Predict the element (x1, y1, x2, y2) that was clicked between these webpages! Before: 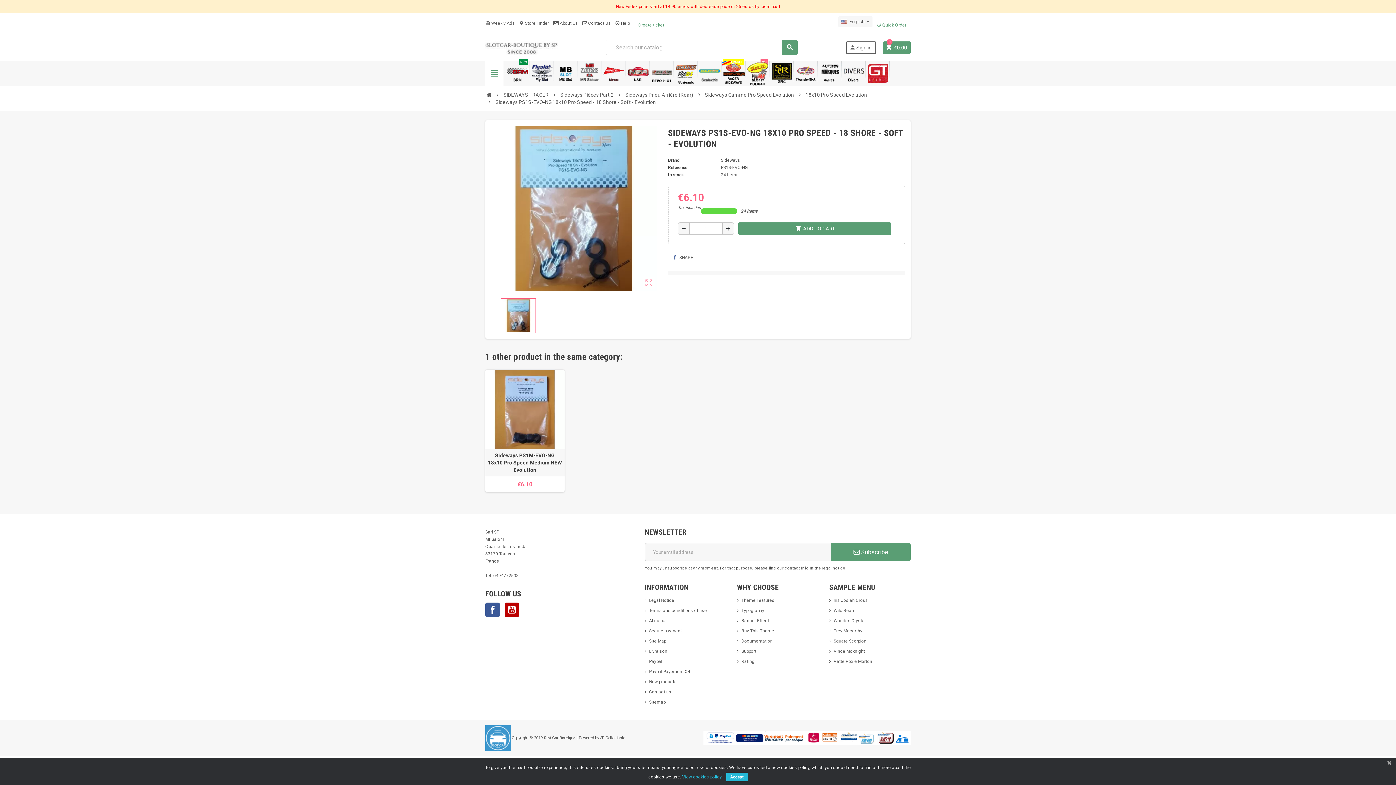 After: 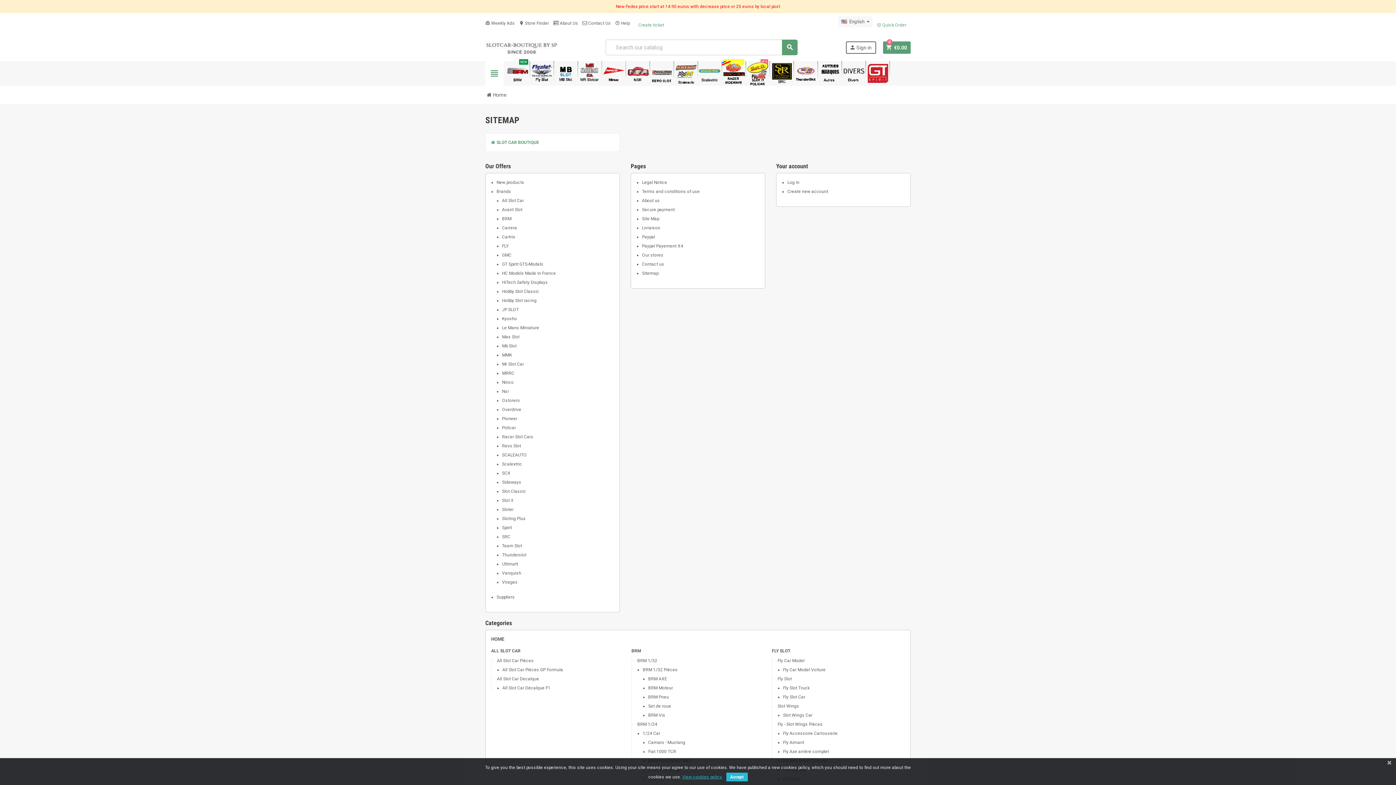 Action: bbox: (644, 700, 665, 705) label: Sitemap